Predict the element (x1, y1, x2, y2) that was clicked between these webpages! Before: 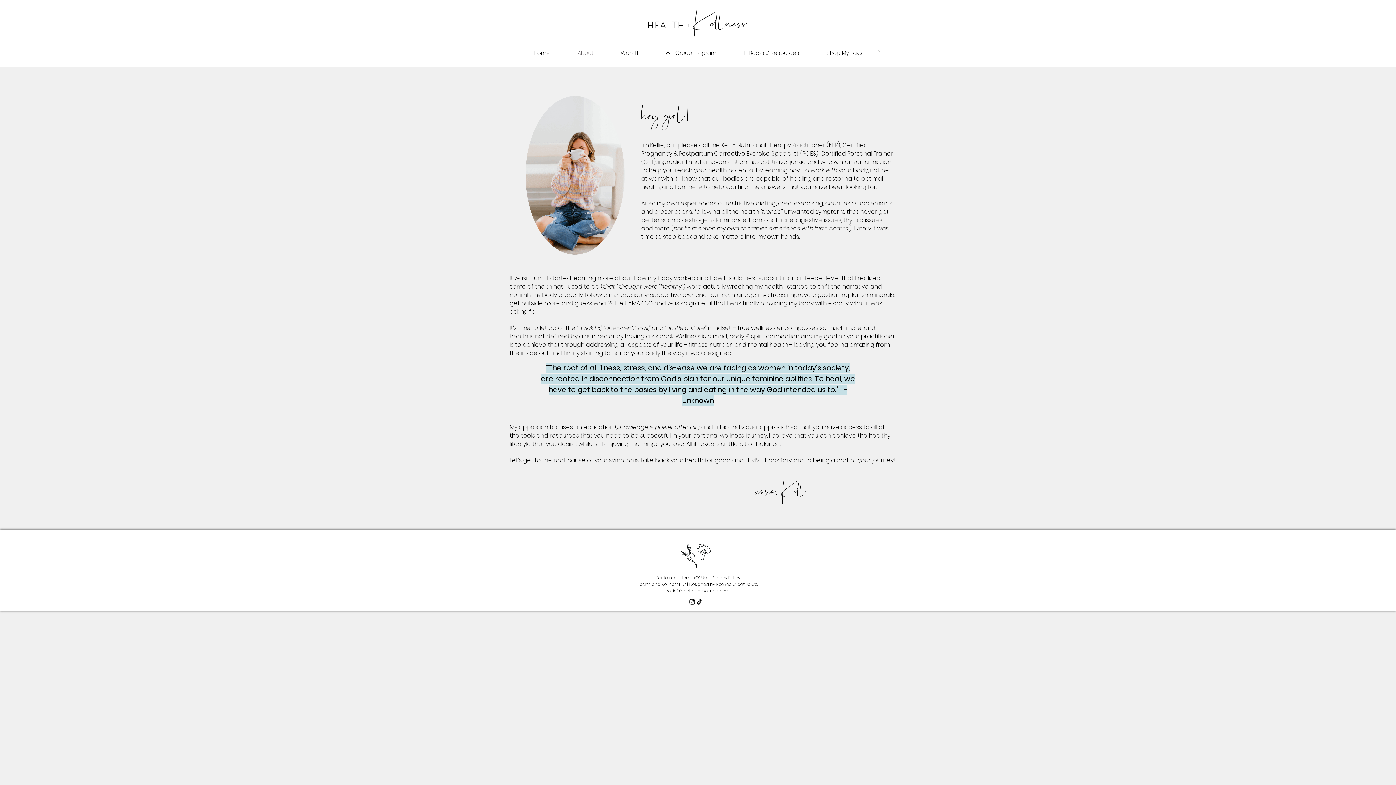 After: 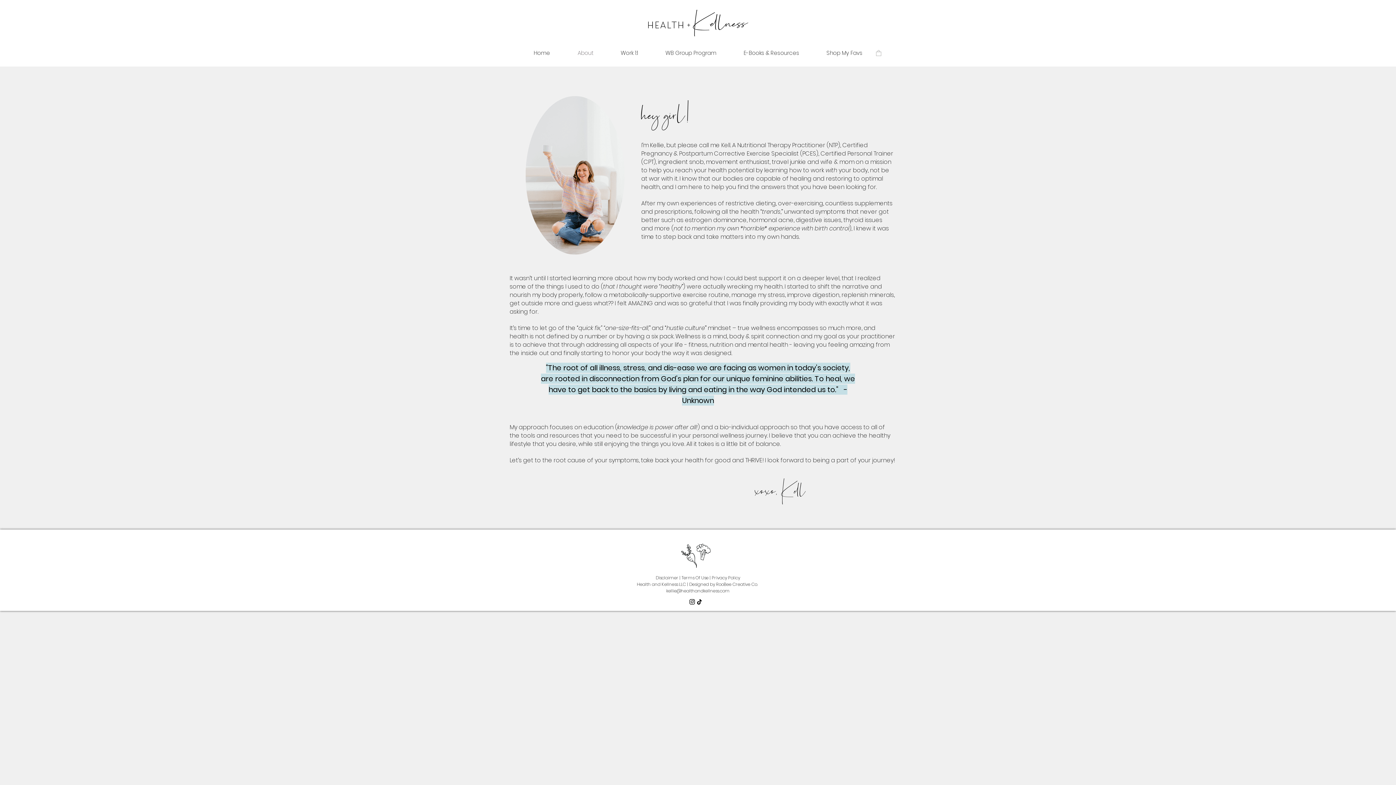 Action: label: About bbox: (564, 38, 607, 68)